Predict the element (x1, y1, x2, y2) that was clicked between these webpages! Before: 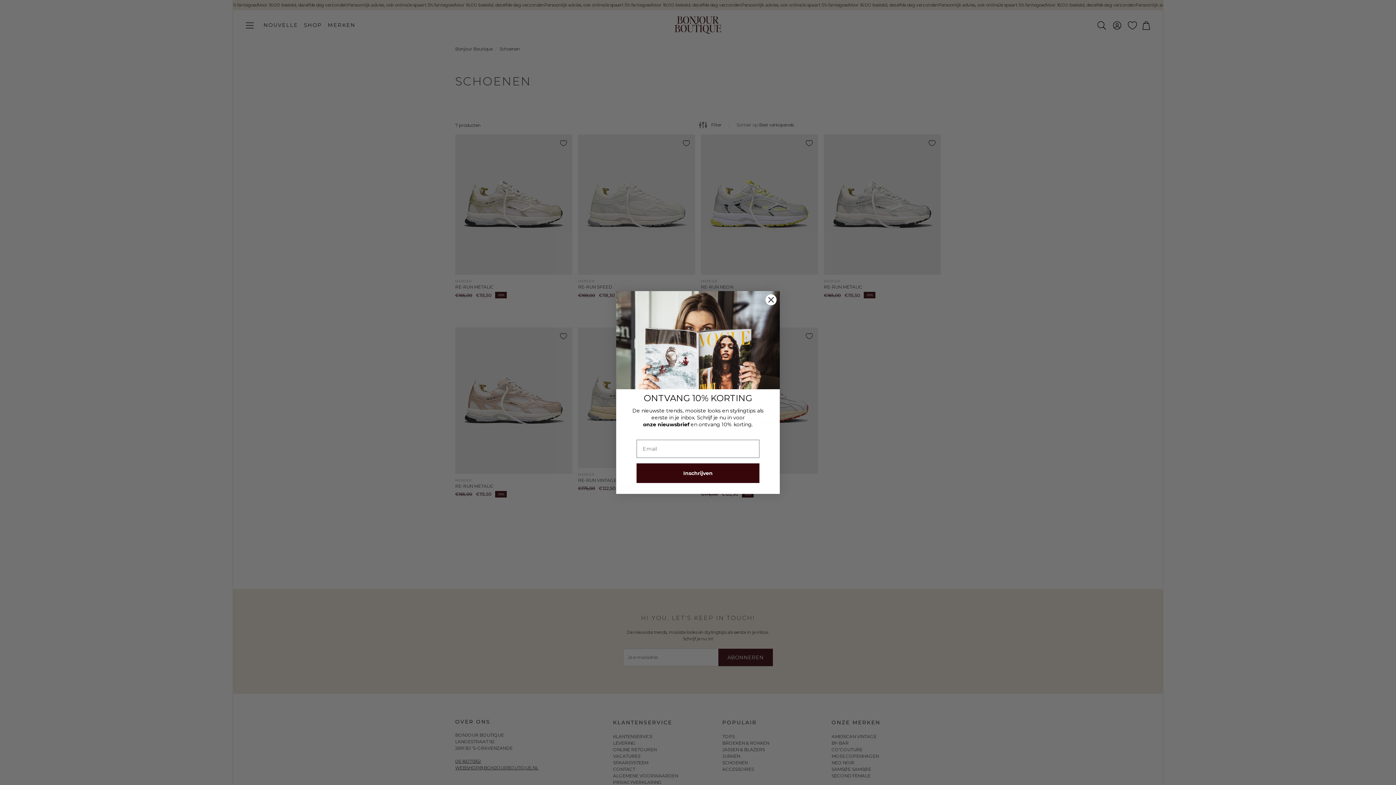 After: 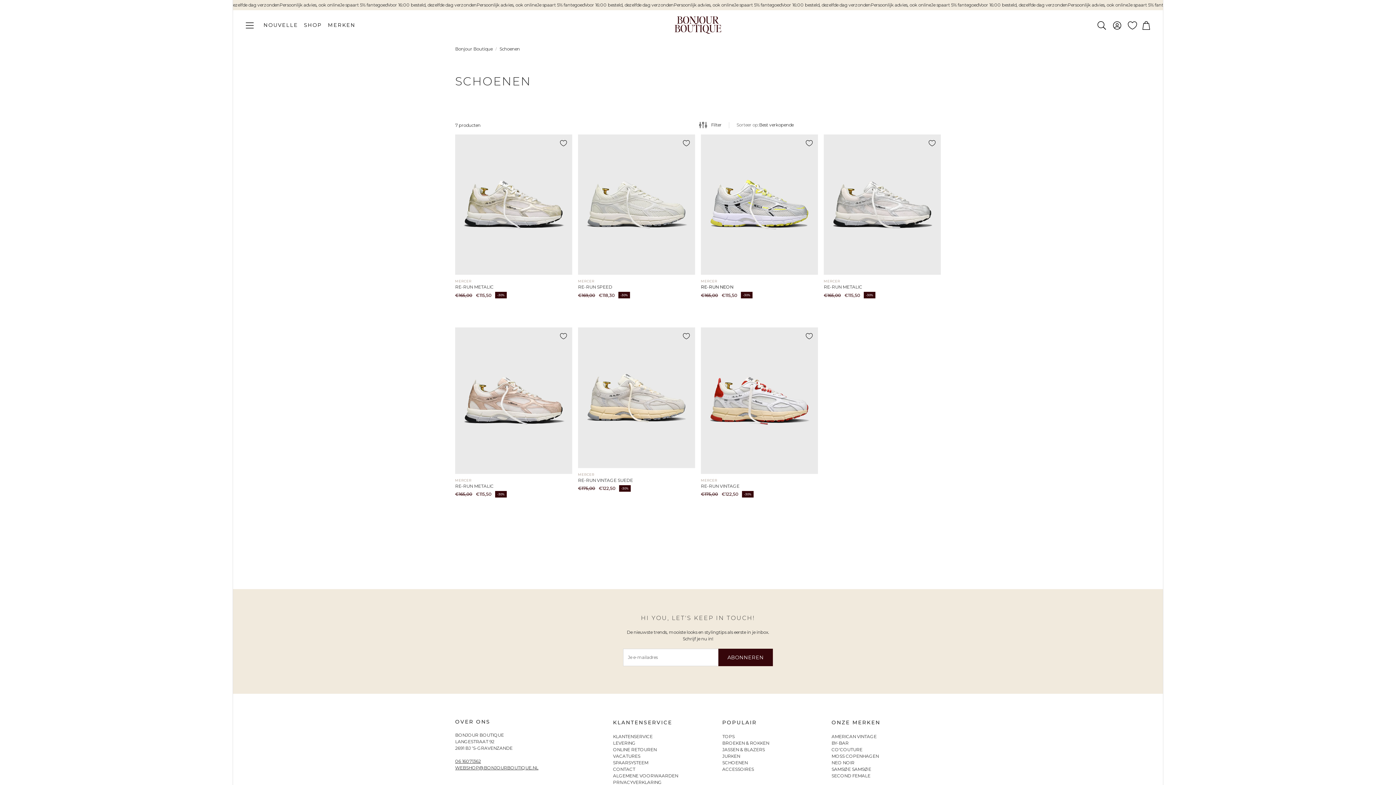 Action: label: Close dialog bbox: (765, 294, 777, 305)